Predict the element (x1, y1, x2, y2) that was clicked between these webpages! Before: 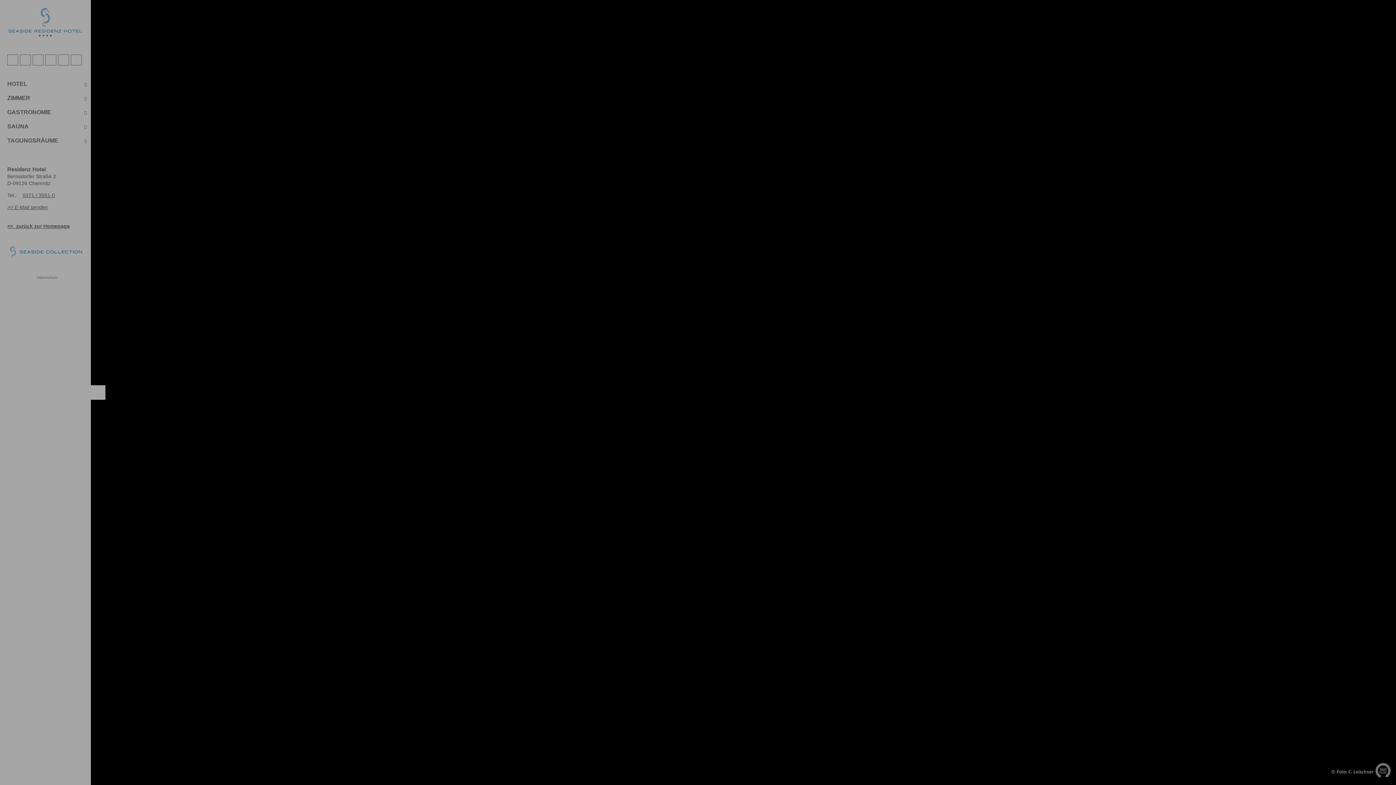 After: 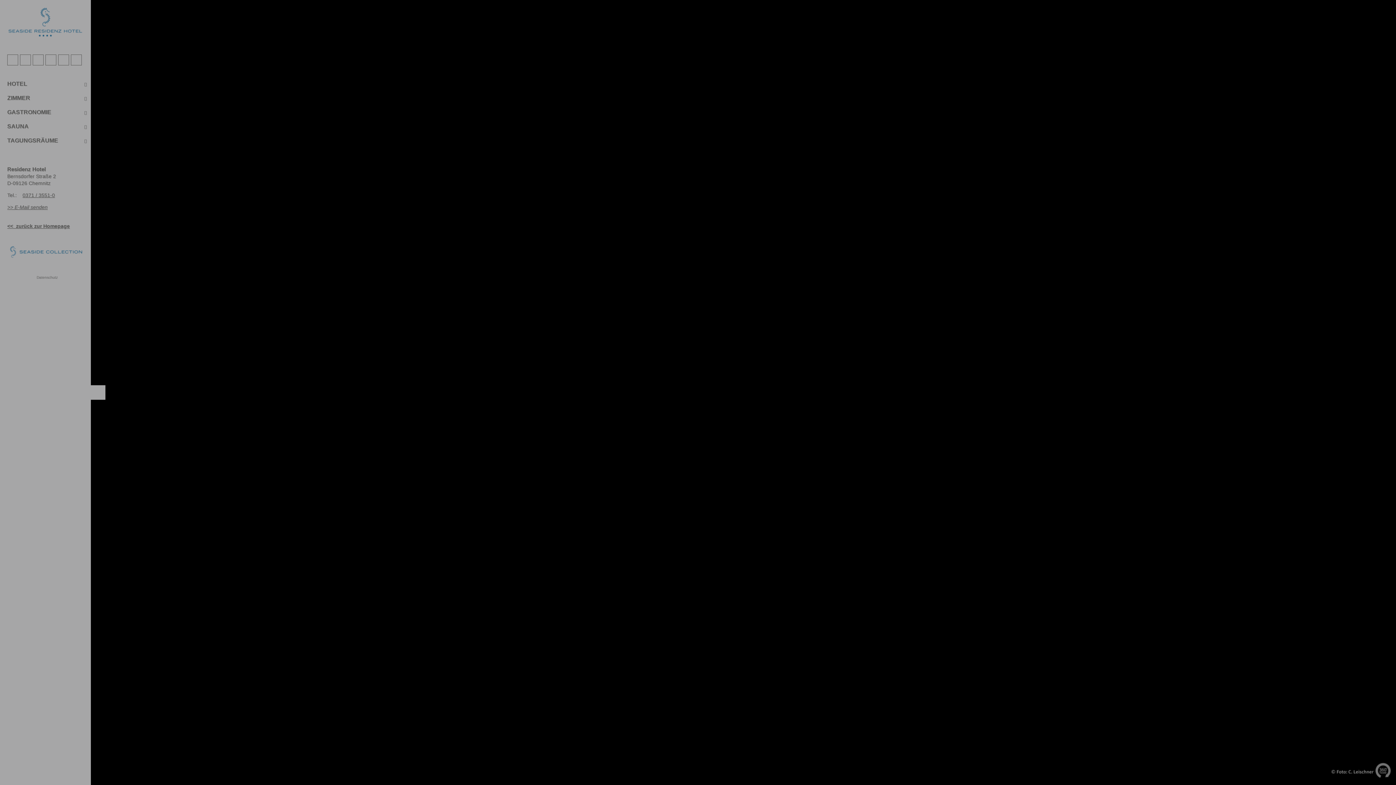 Action: bbox: (1330, 774, 1392, 780)